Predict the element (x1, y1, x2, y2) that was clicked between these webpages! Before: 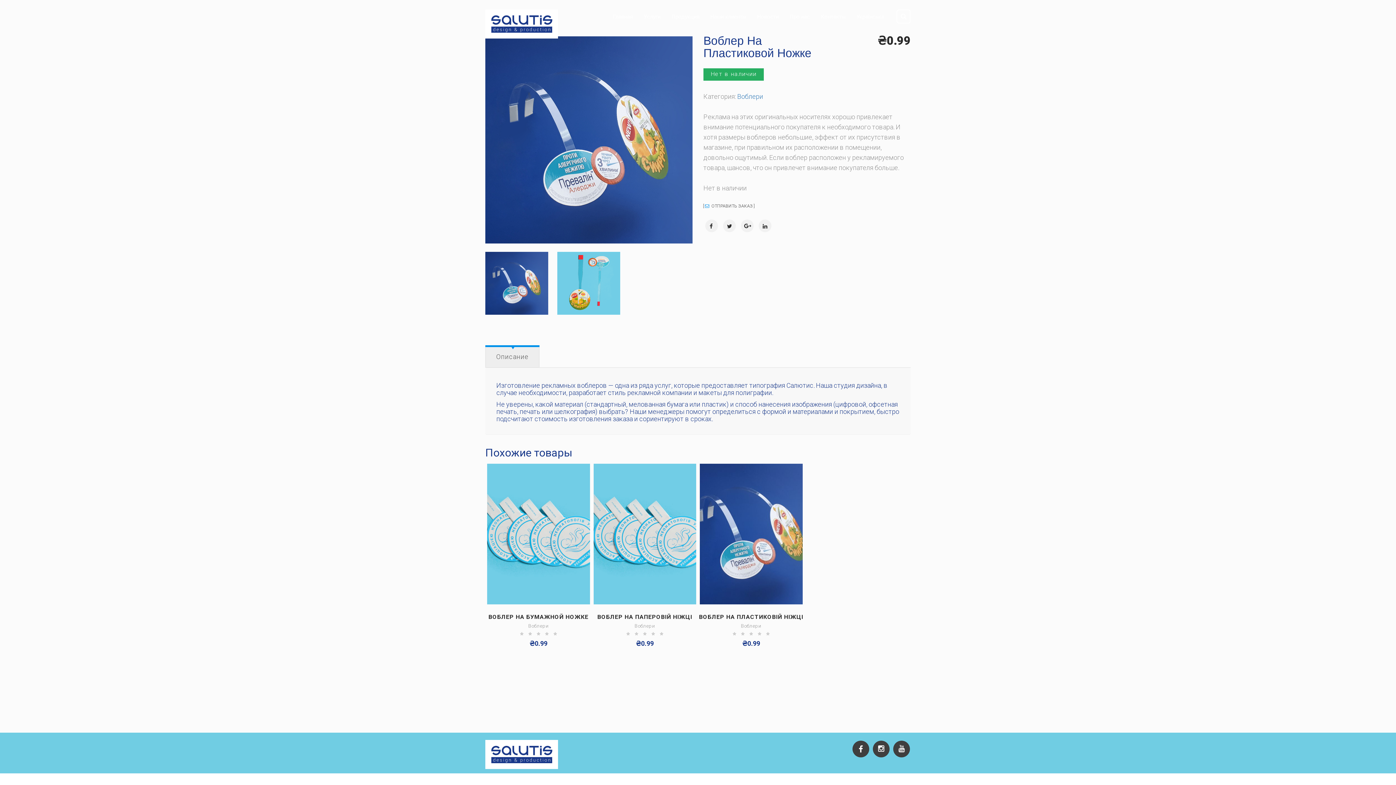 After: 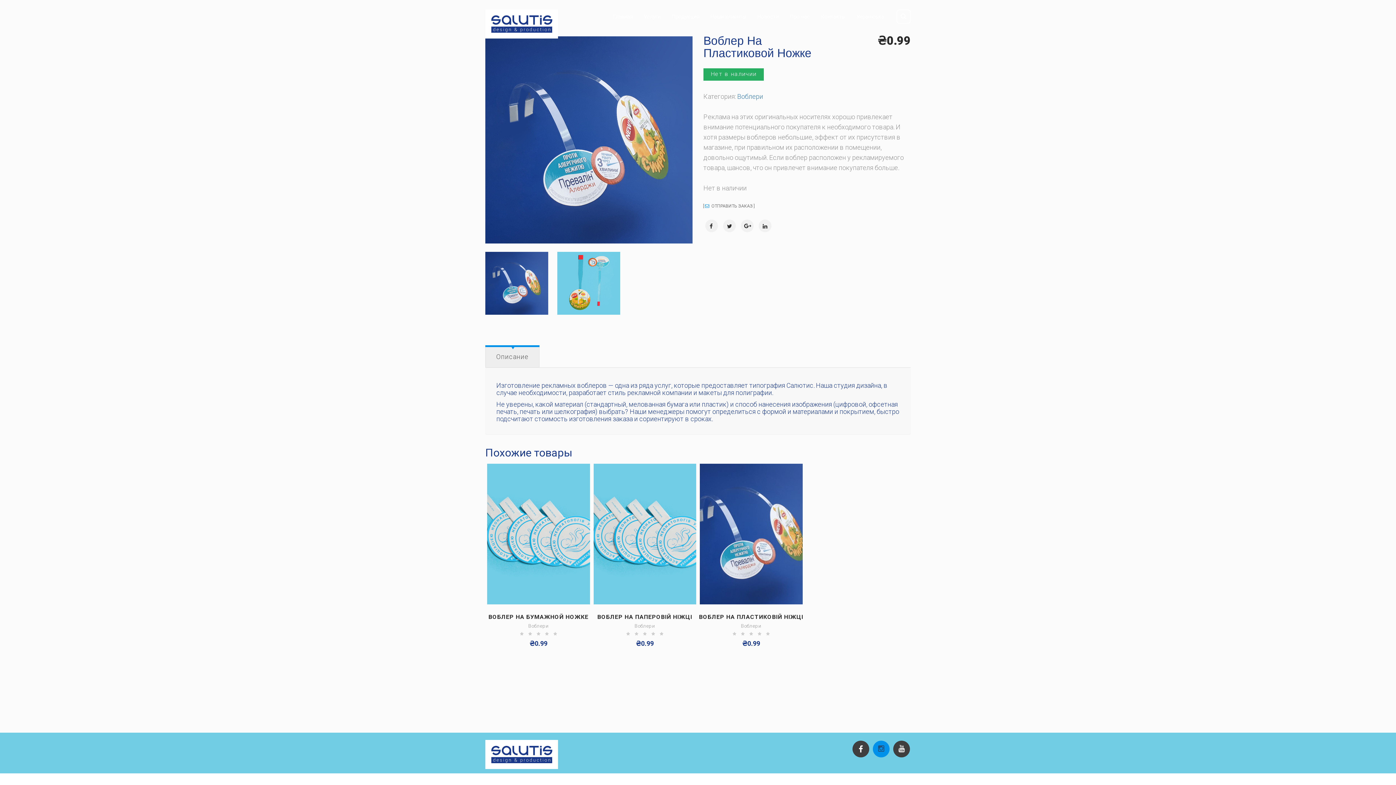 Action: bbox: (873, 741, 889, 757)